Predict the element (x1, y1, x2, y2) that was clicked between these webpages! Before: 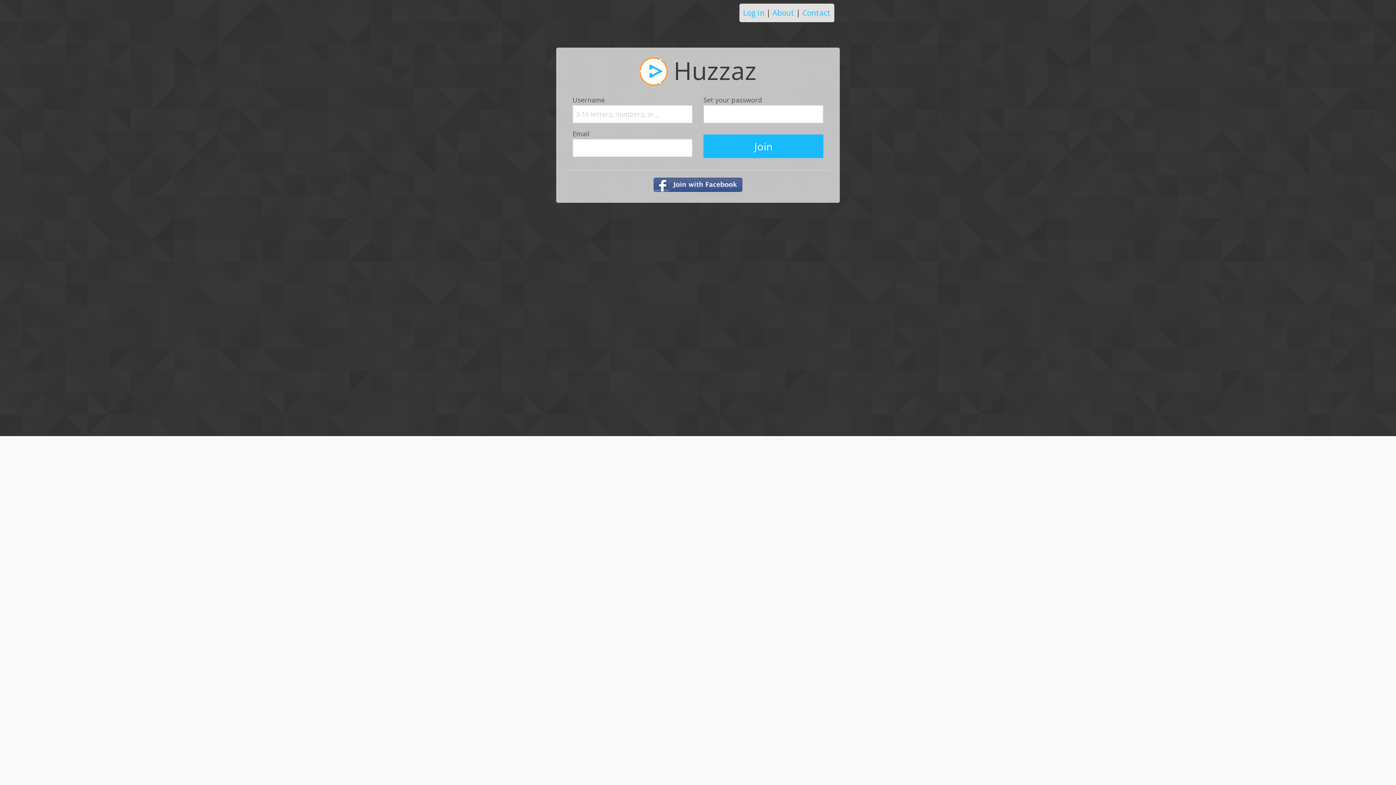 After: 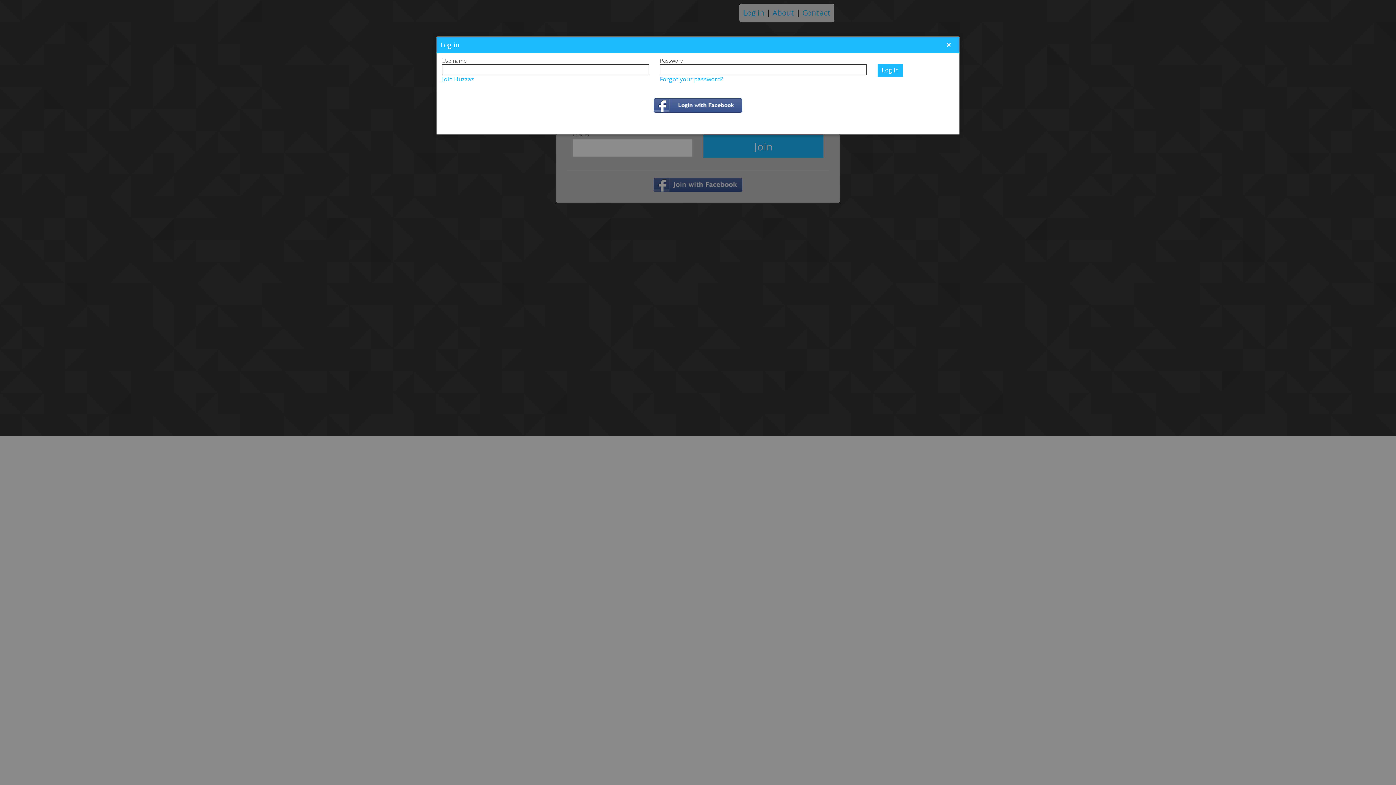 Action: bbox: (743, 7, 764, 17) label: Log in